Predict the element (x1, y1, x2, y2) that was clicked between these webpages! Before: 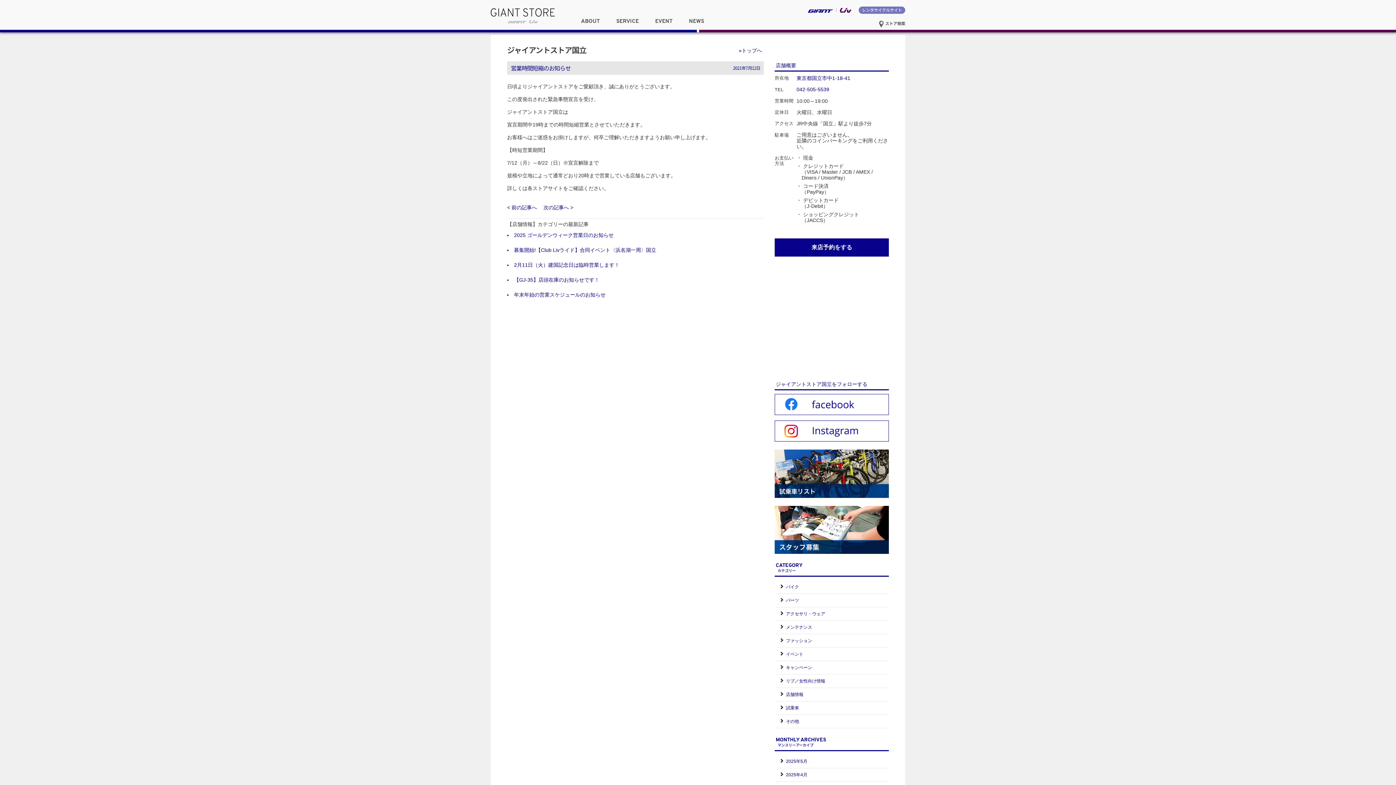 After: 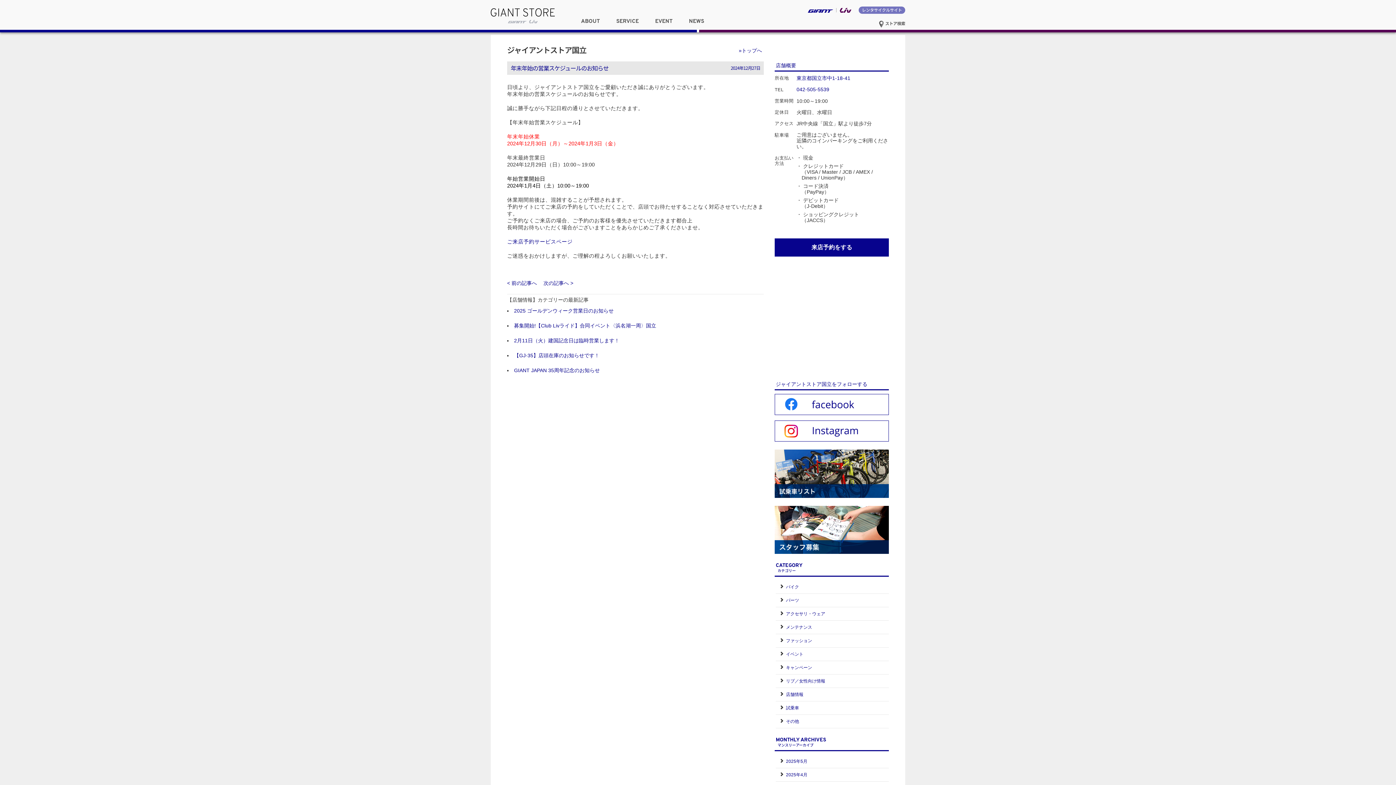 Action: label: 年末年始の営業スケジュールのお知らせ bbox: (514, 292, 605, 297)